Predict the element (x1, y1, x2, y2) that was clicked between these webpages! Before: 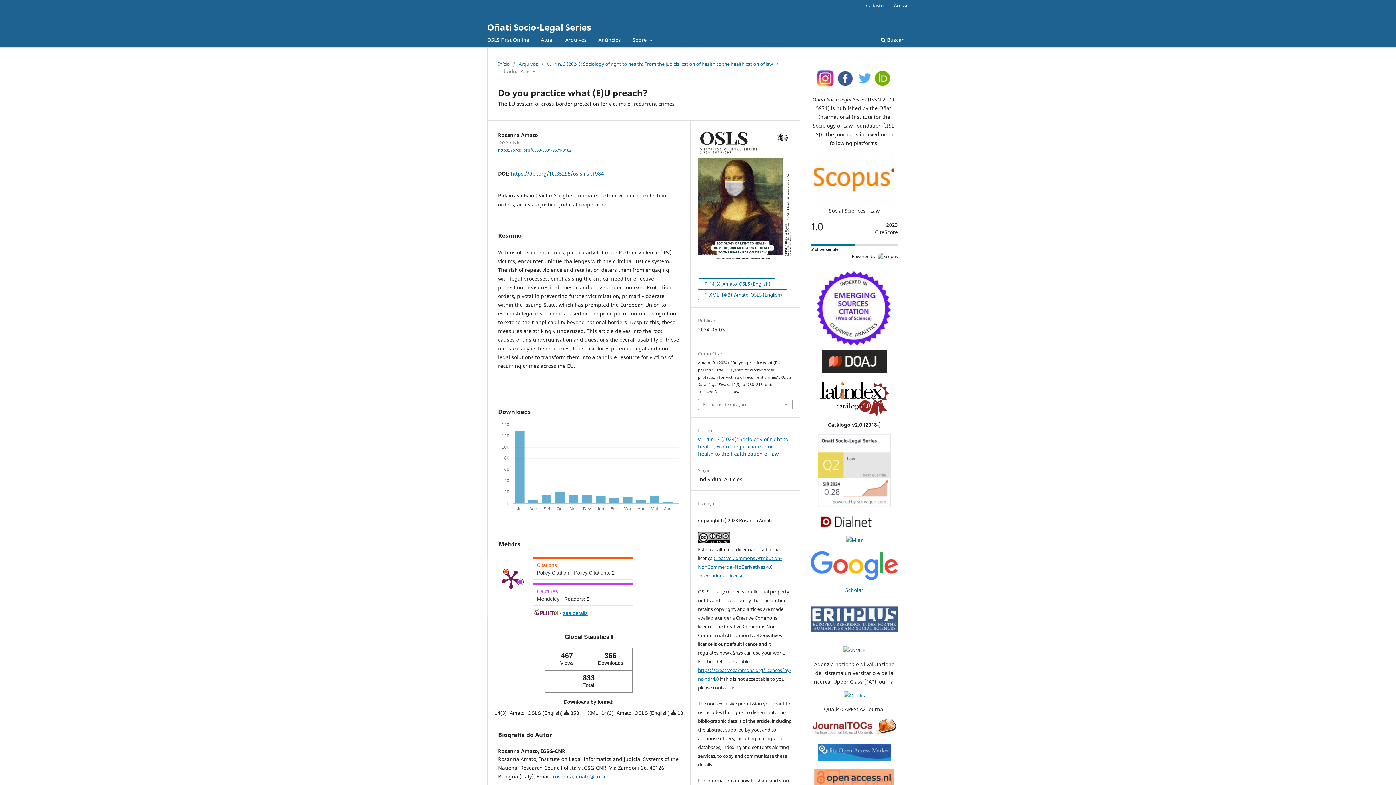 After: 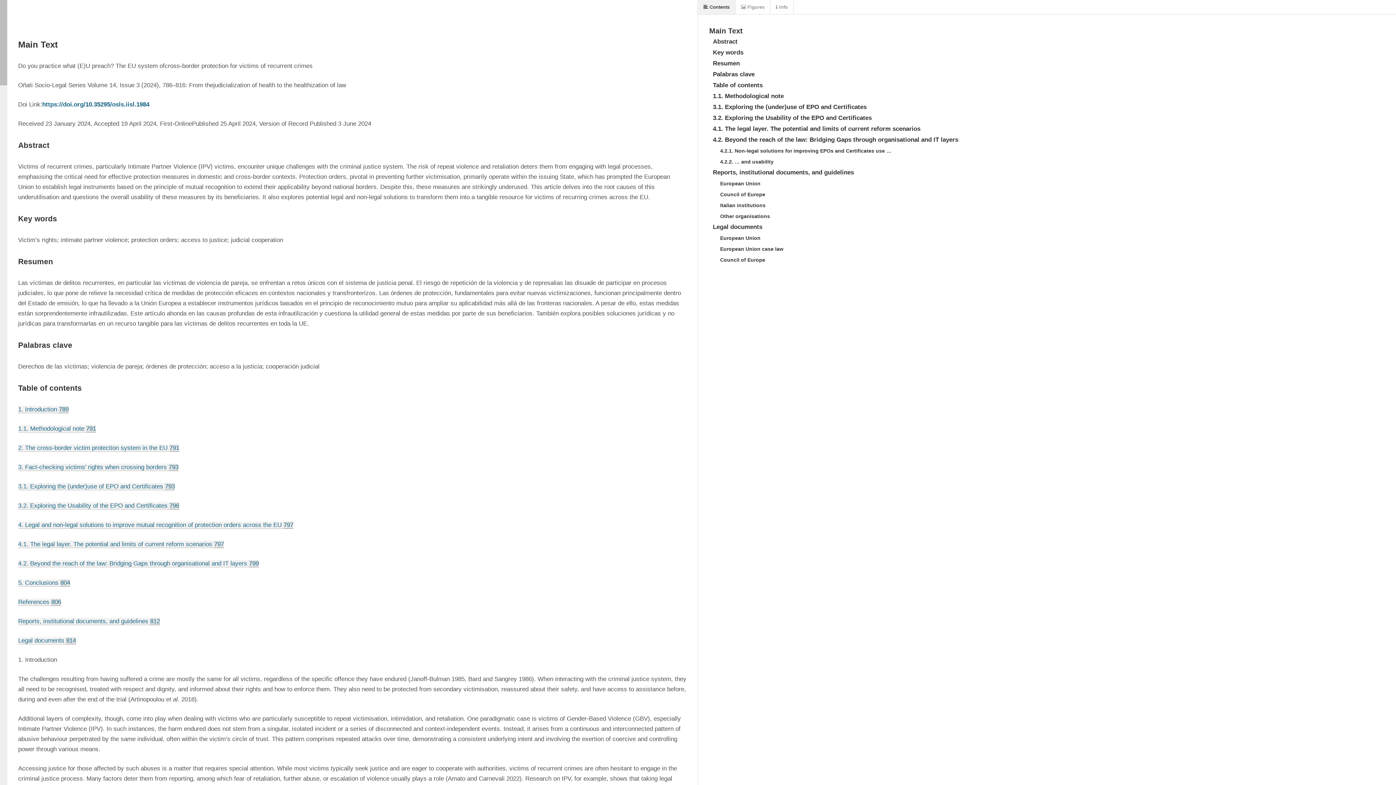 Action: label:  XML_14(3)_Amato_OSLS (English) bbox: (698, 289, 787, 300)